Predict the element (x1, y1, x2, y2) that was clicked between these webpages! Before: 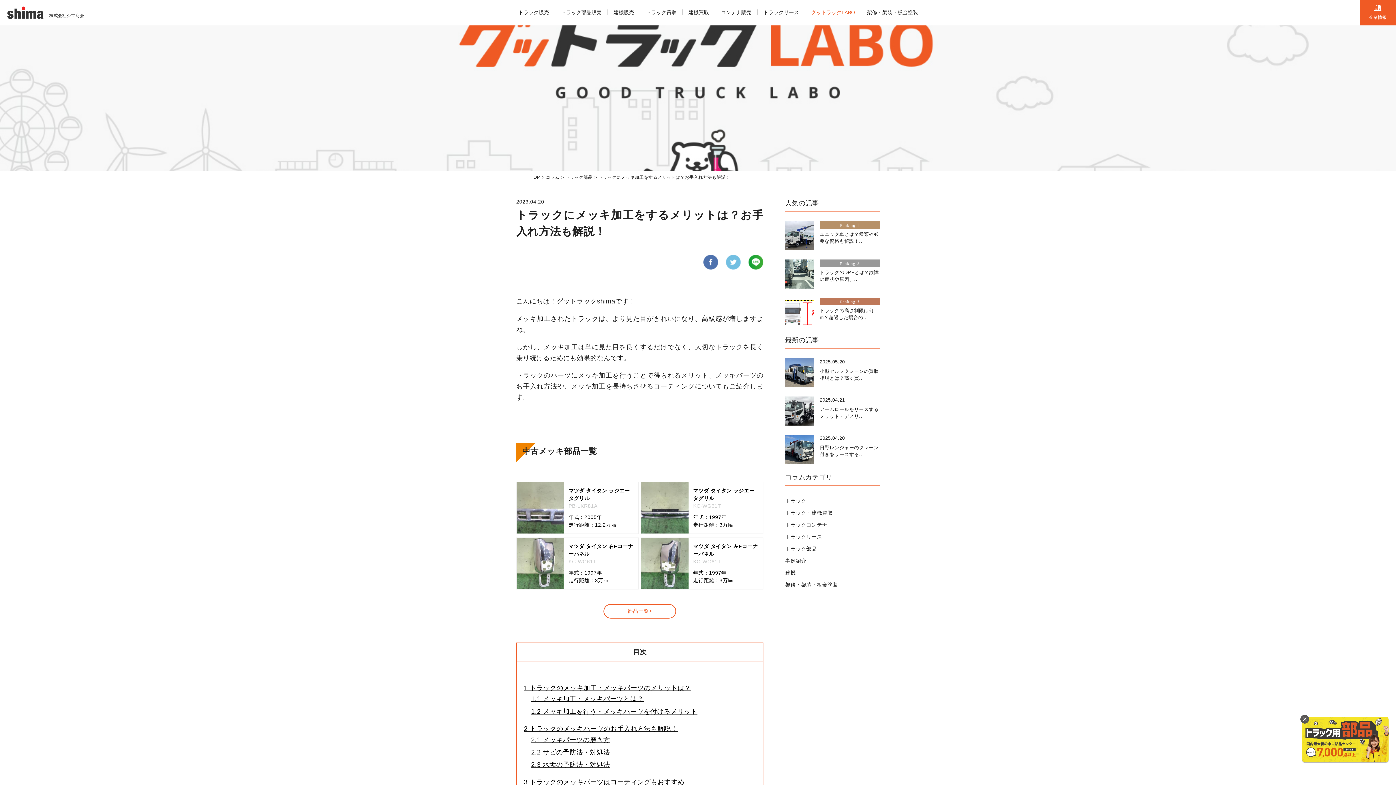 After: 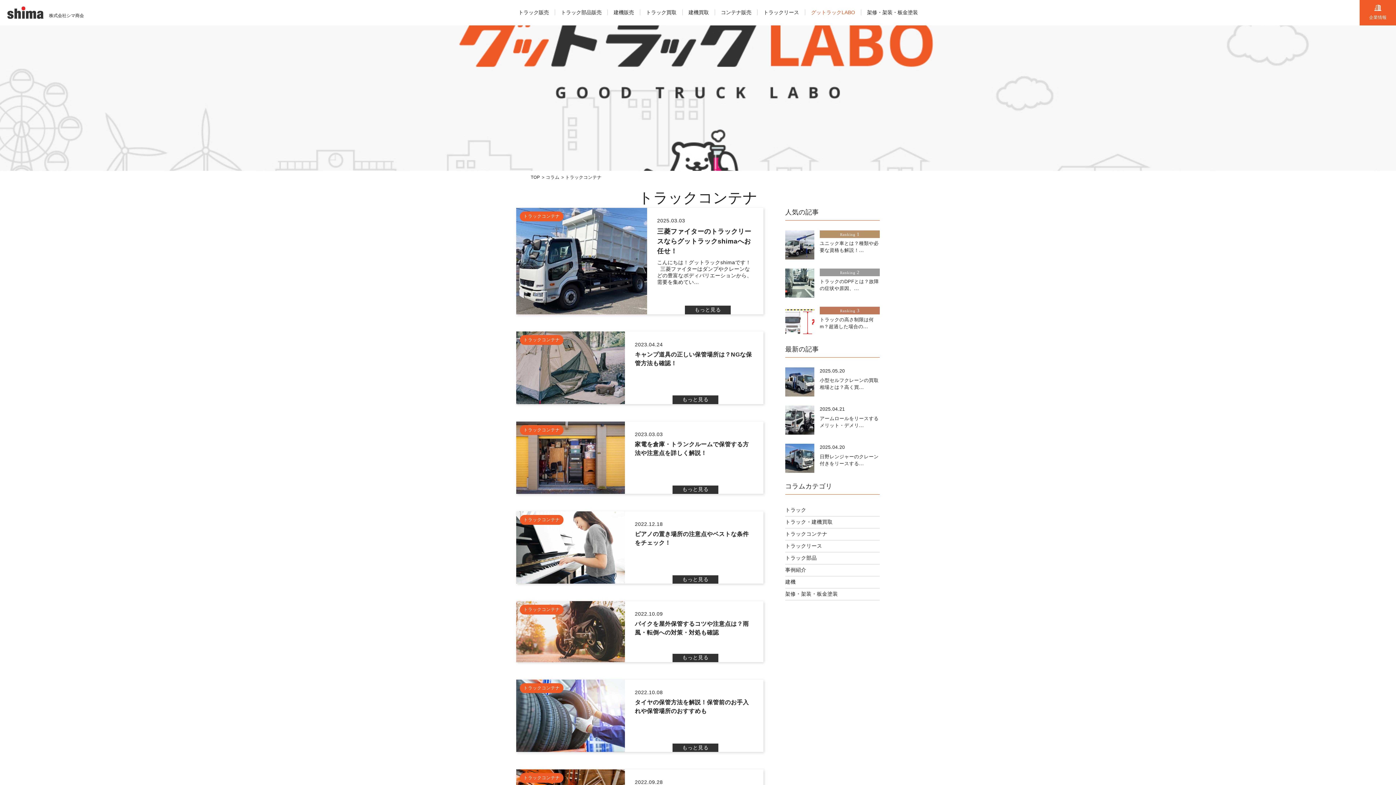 Action: bbox: (785, 519, 880, 531) label: トラックコンテナ